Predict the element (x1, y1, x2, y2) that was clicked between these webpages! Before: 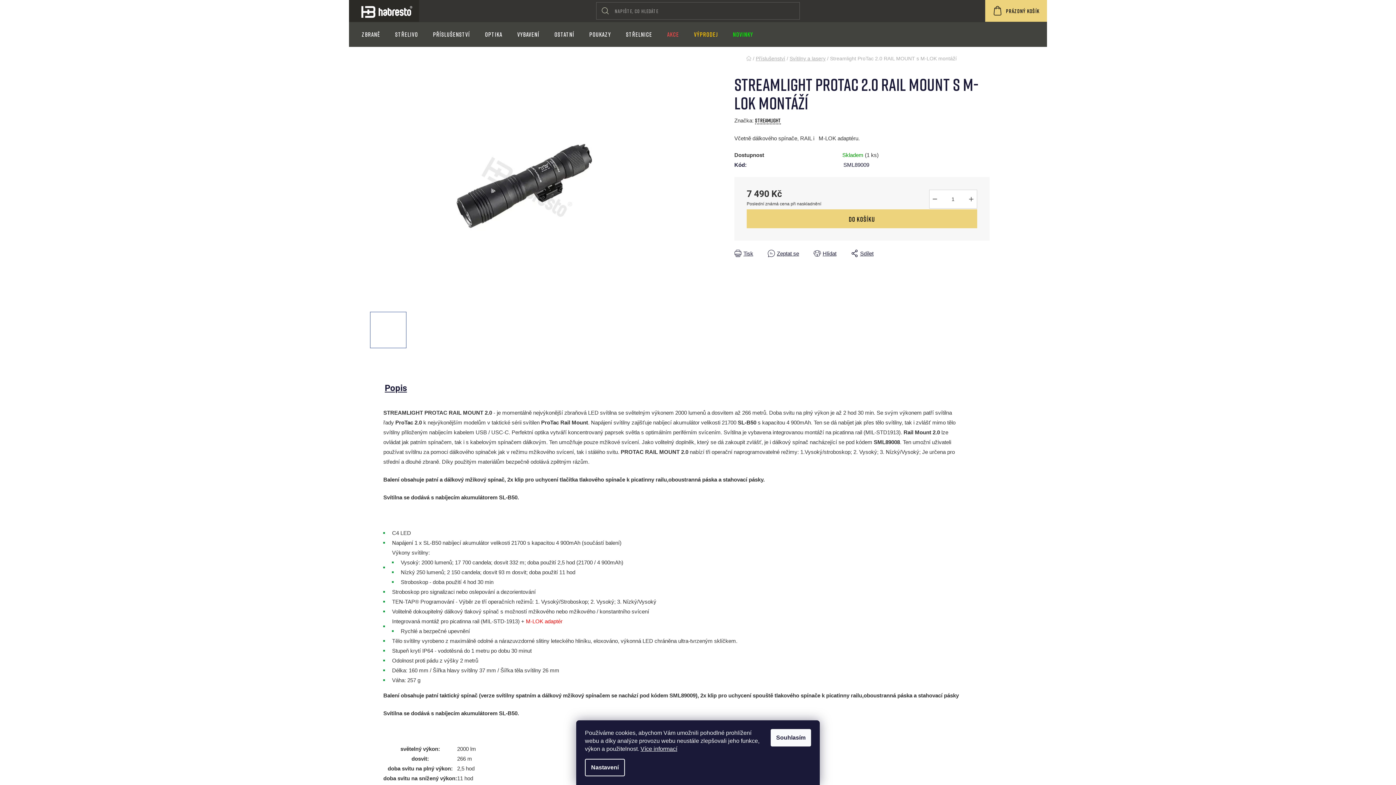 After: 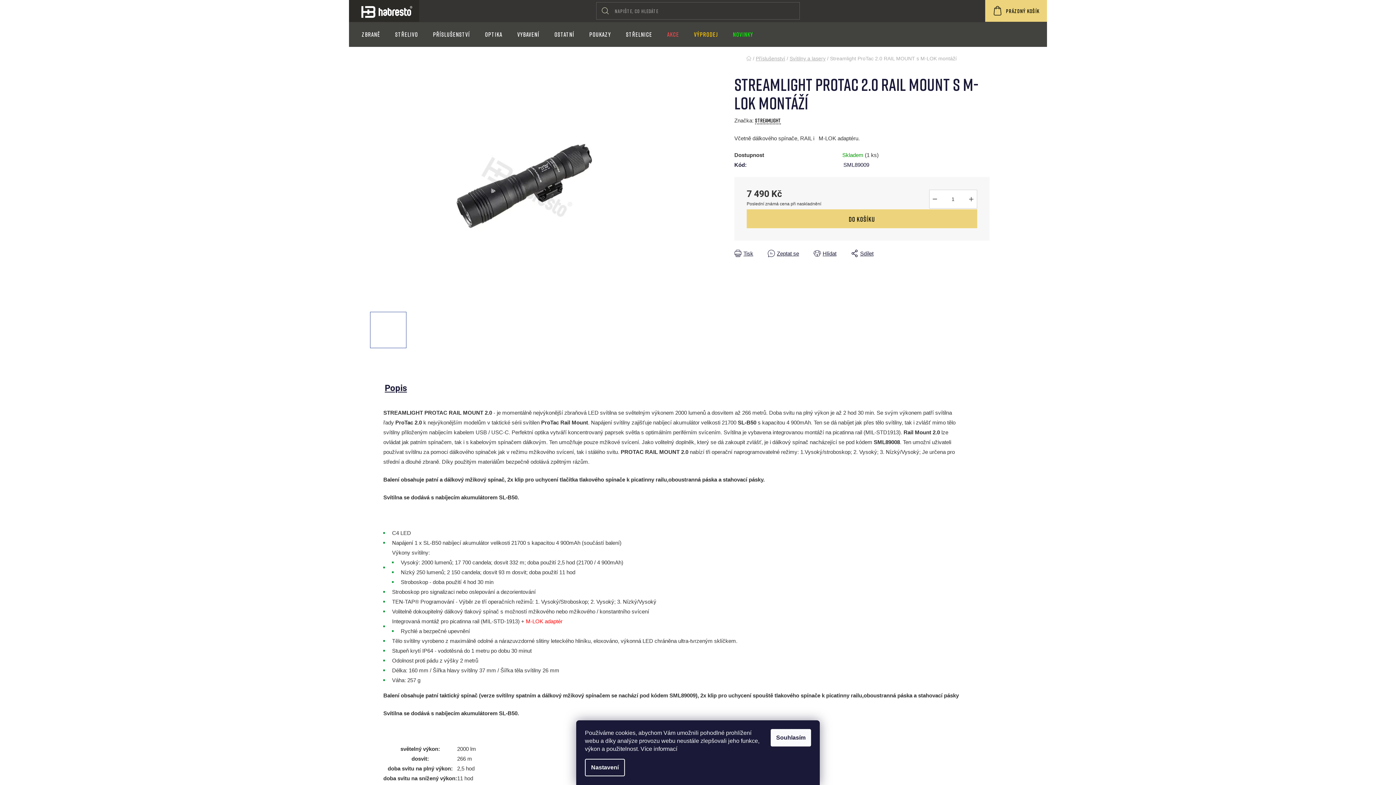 Action: label: Více informací bbox: (640, 746, 677, 752)